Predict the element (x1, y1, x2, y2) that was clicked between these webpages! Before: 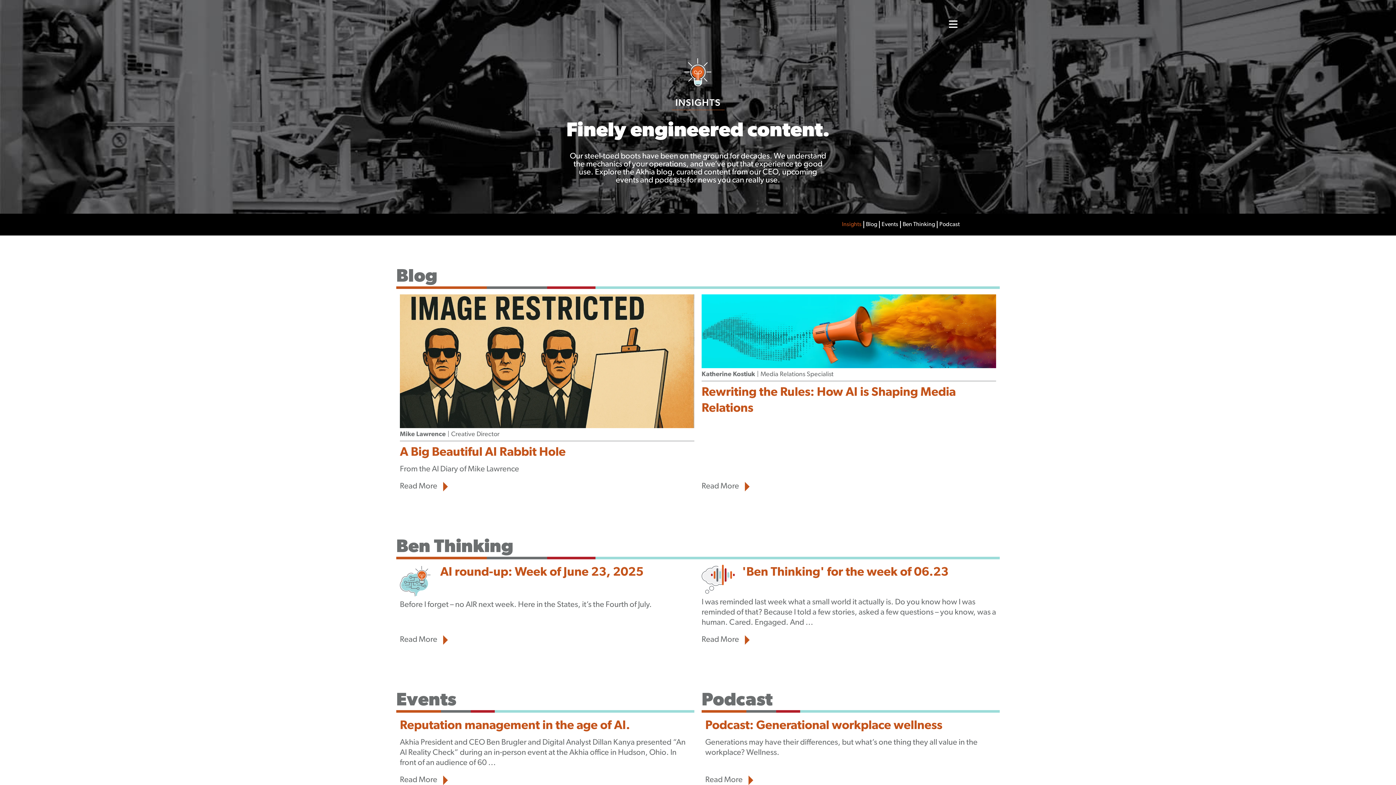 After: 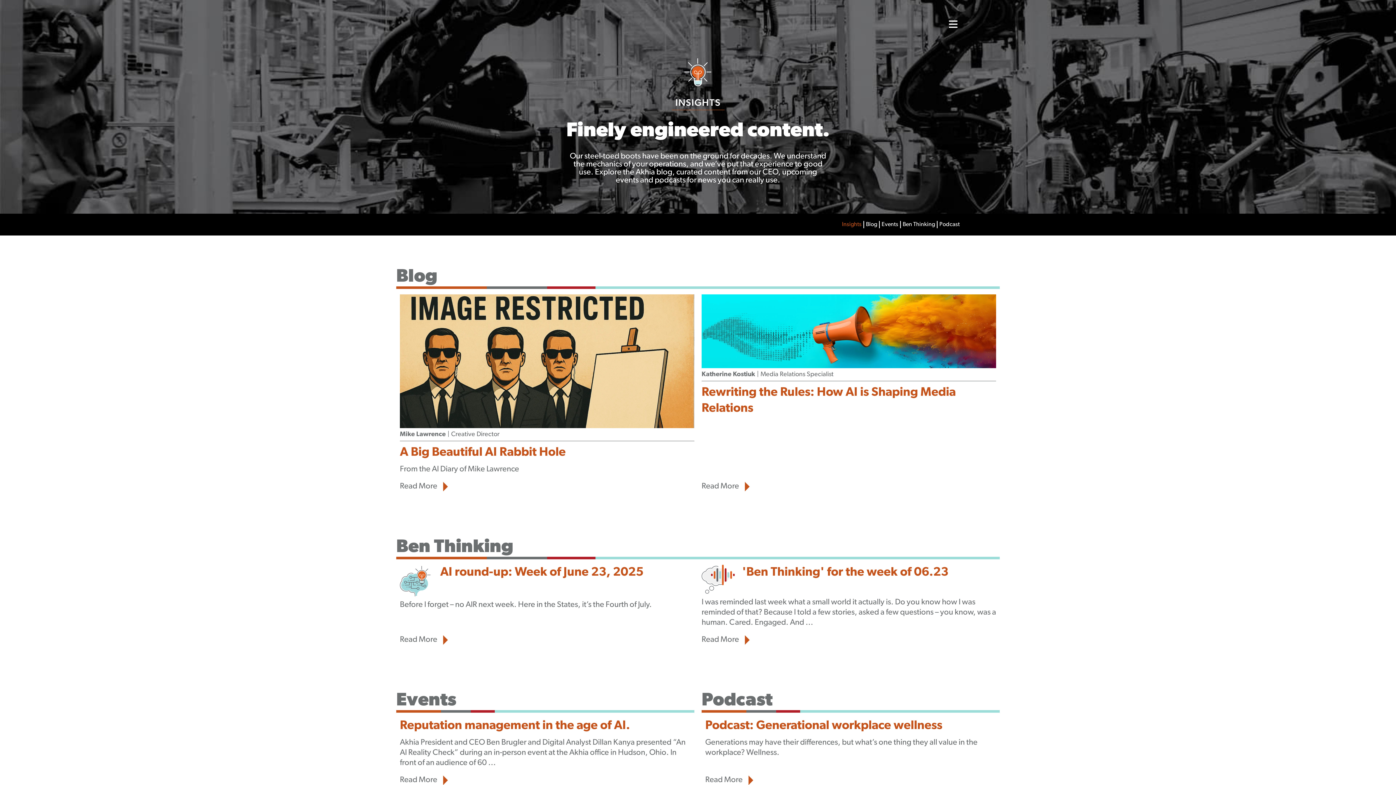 Action: label: Insights bbox: (842, 221, 863, 228)